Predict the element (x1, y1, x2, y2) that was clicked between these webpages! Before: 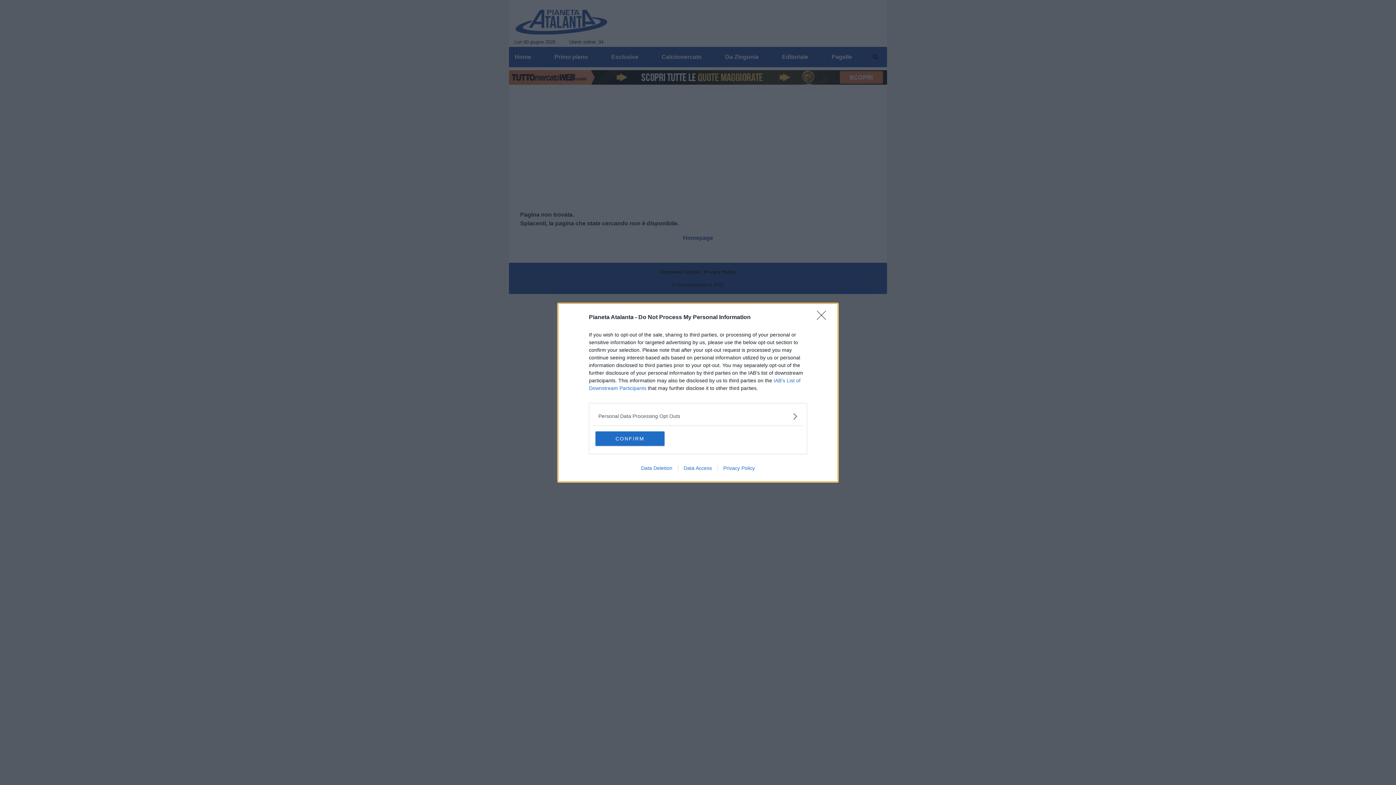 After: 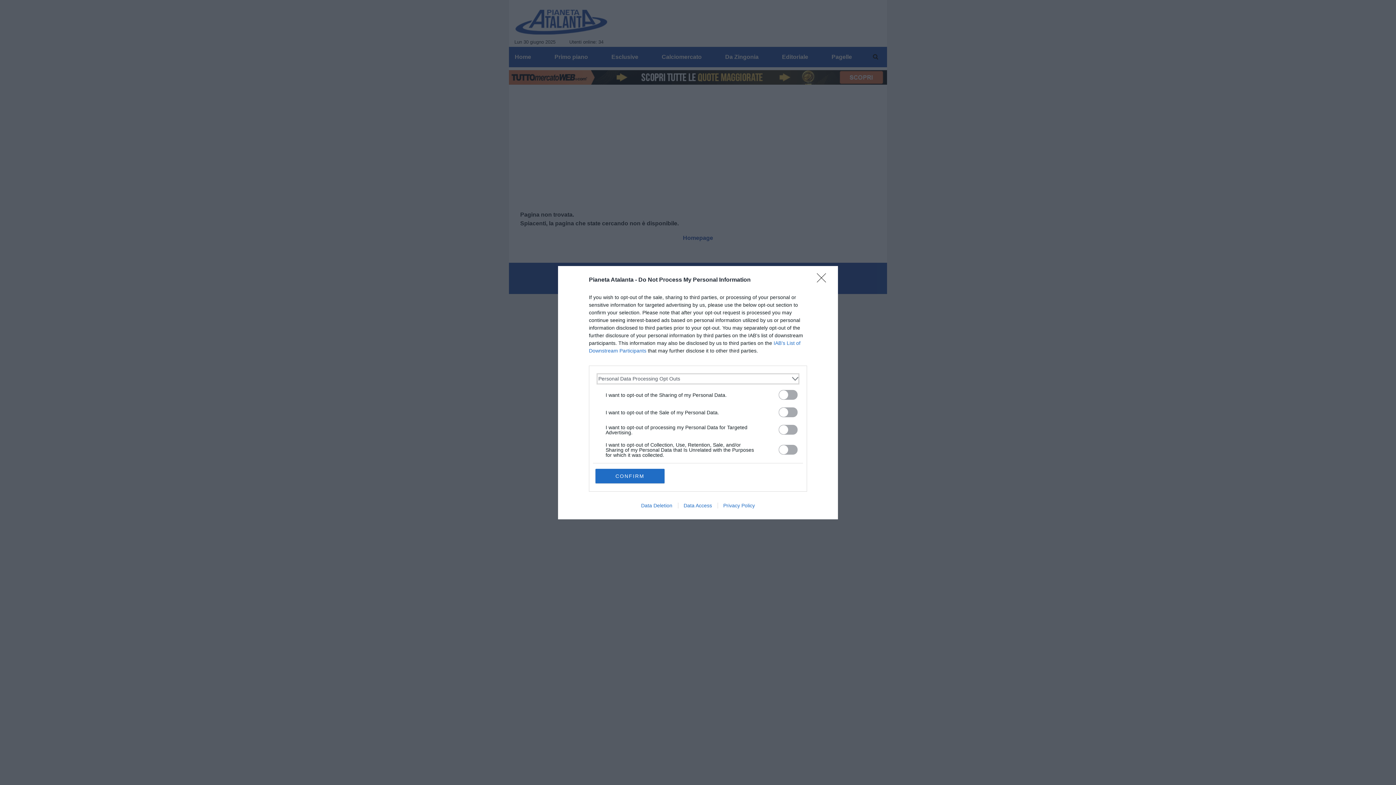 Action: label: Opt-Outs bbox: (598, 412, 797, 420)